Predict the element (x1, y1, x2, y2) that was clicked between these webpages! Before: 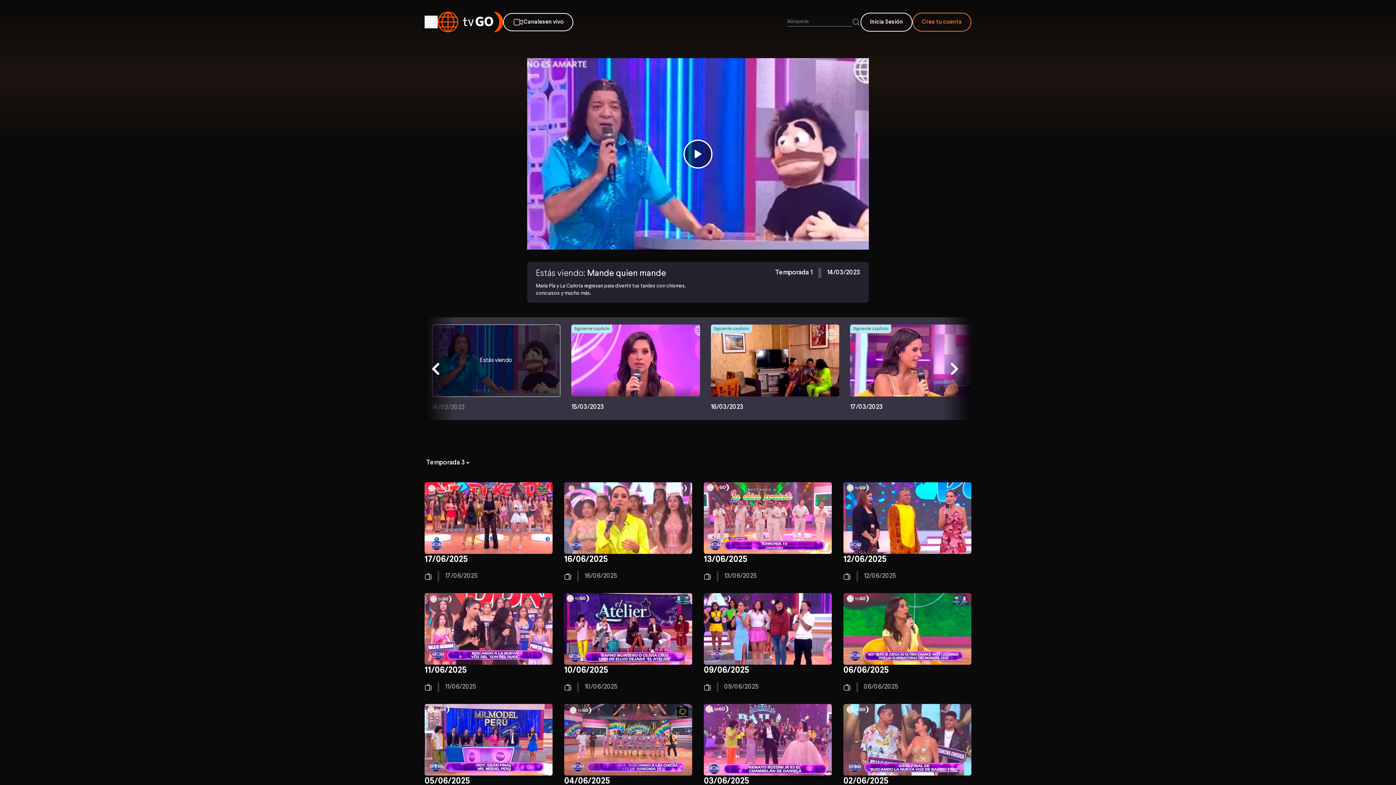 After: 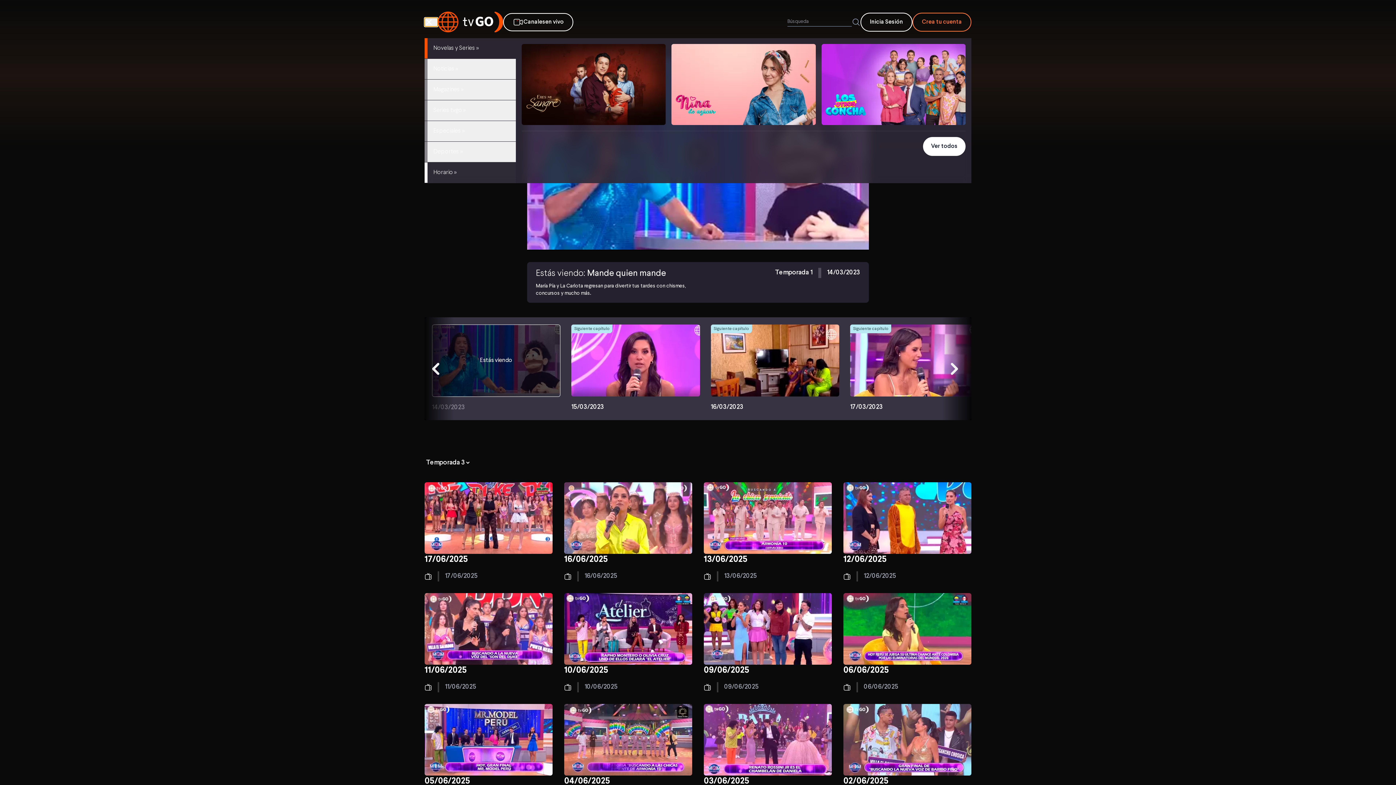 Action: bbox: (424, 15, 437, 28)